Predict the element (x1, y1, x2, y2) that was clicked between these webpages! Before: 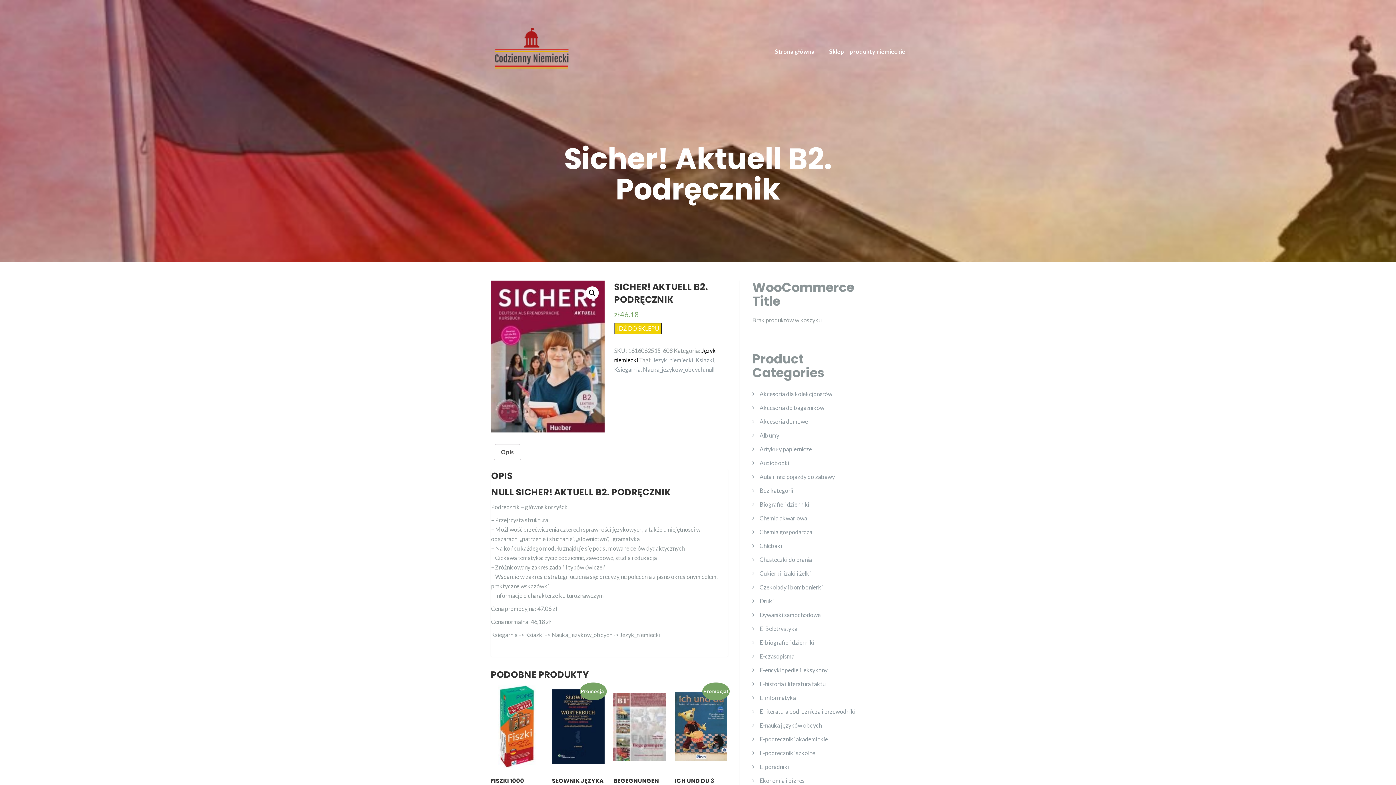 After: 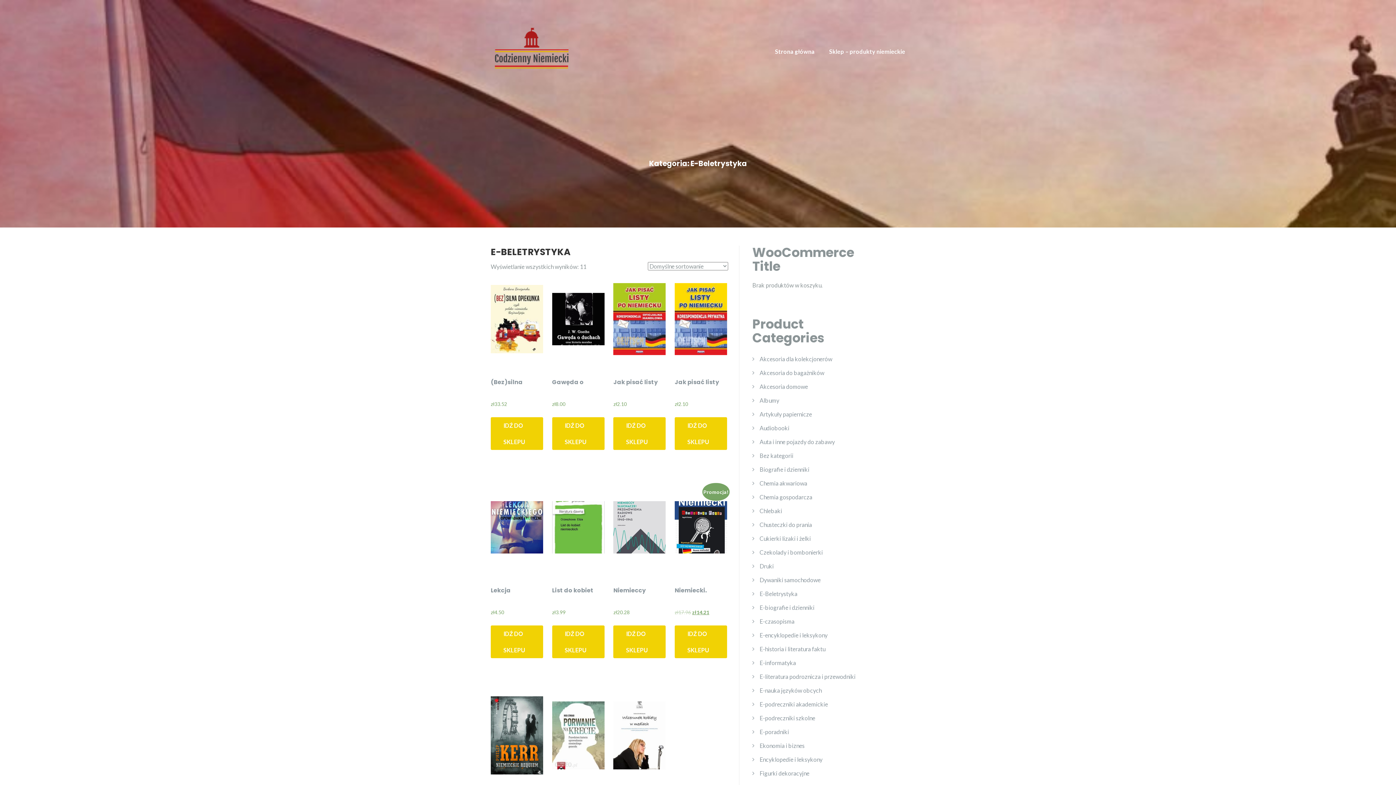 Action: label: E-Beletrystyka bbox: (759, 625, 797, 632)